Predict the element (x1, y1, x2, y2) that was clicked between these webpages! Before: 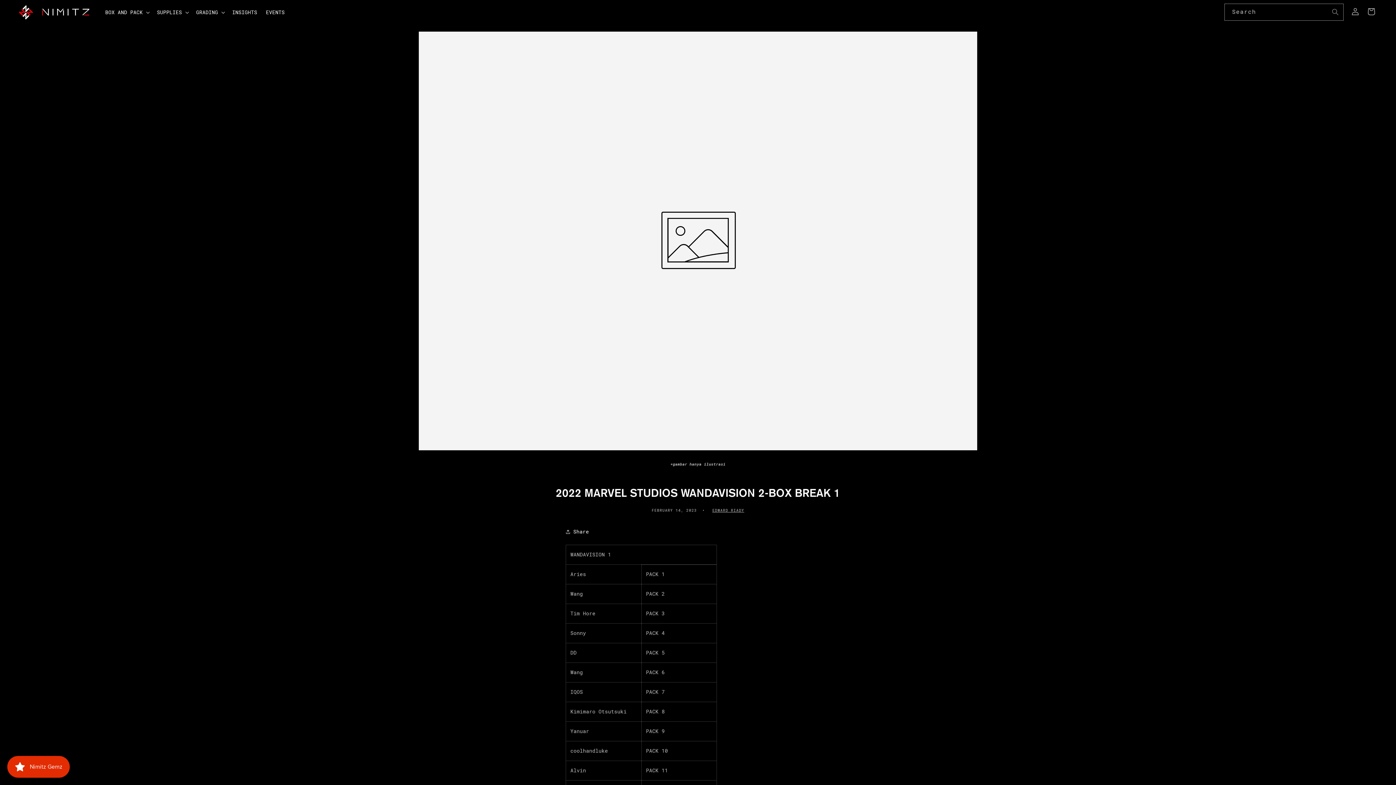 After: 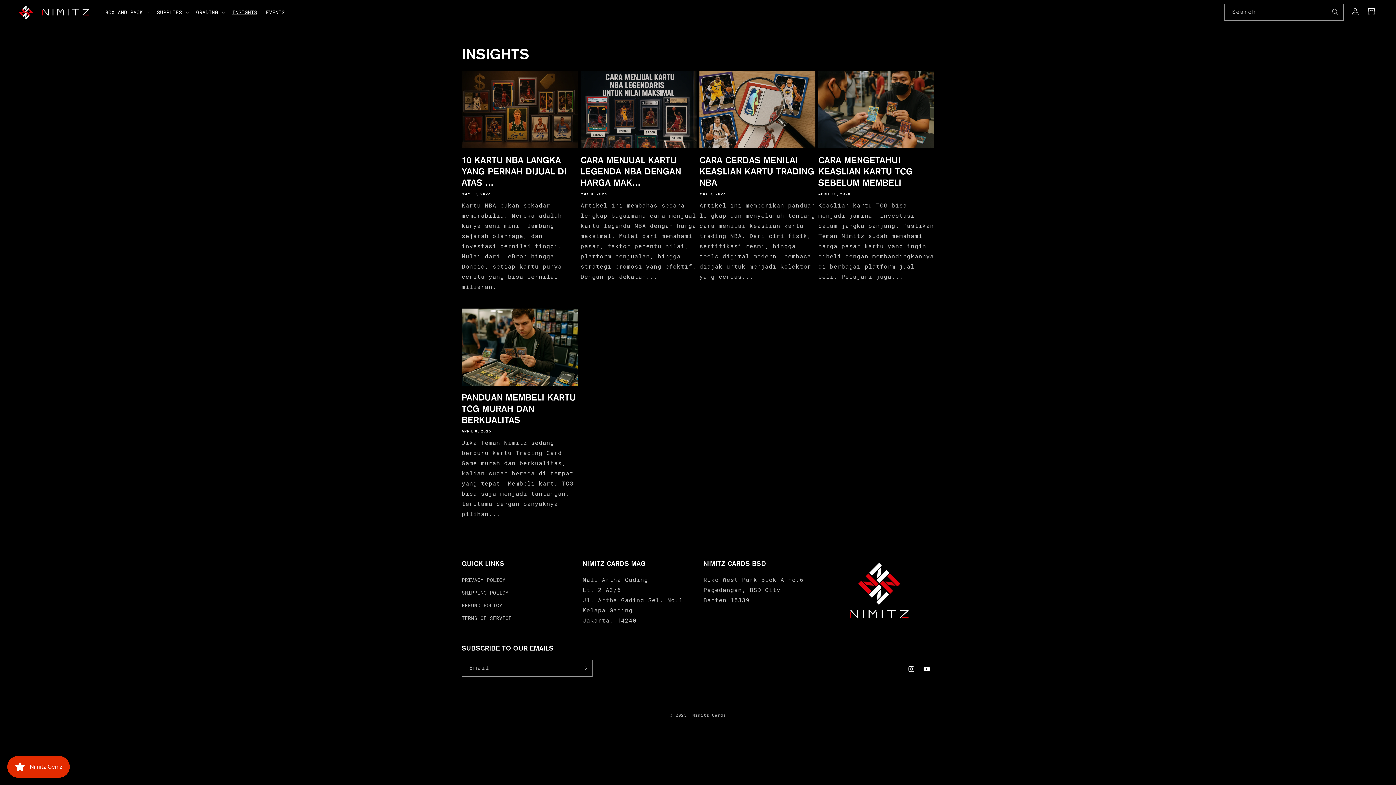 Action: label: INSIGHTS bbox: (227, 4, 261, 19)